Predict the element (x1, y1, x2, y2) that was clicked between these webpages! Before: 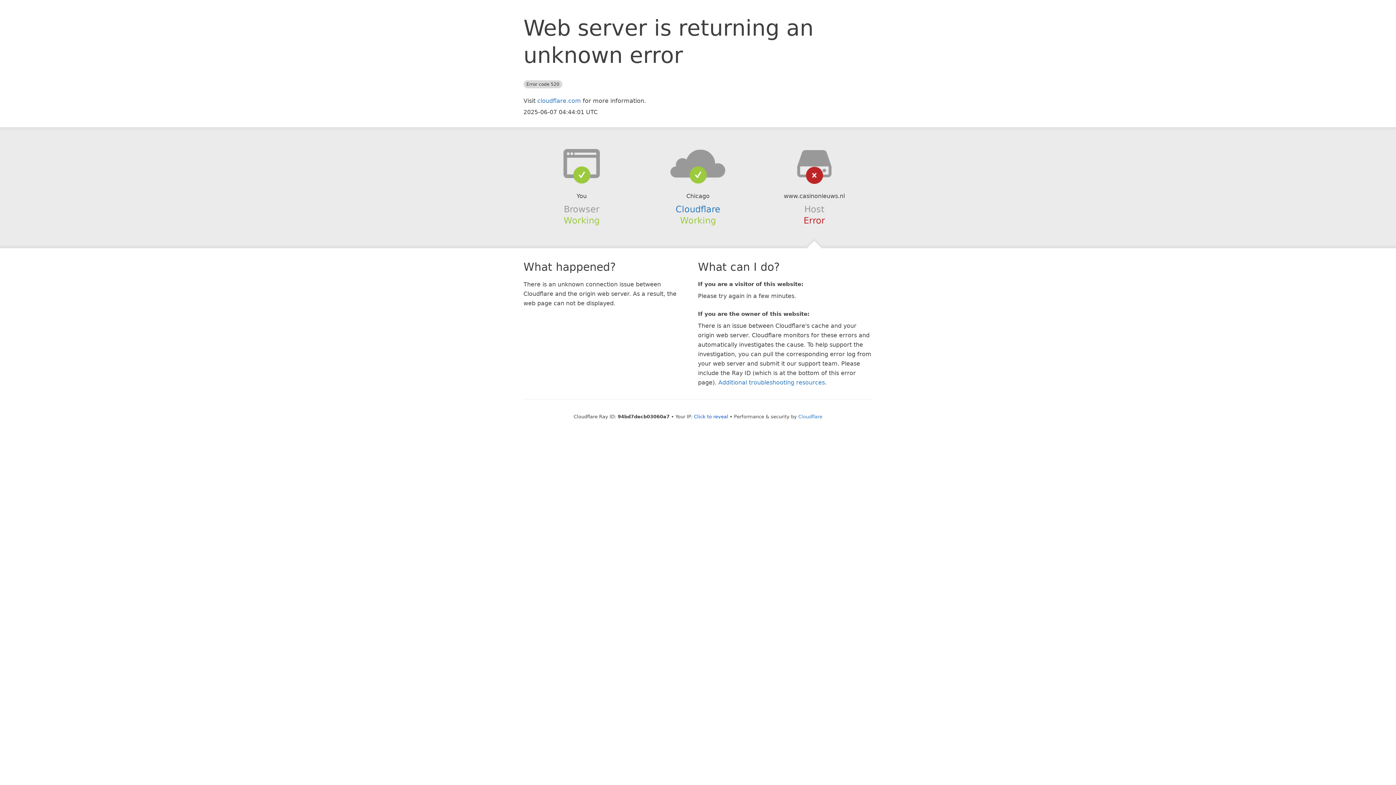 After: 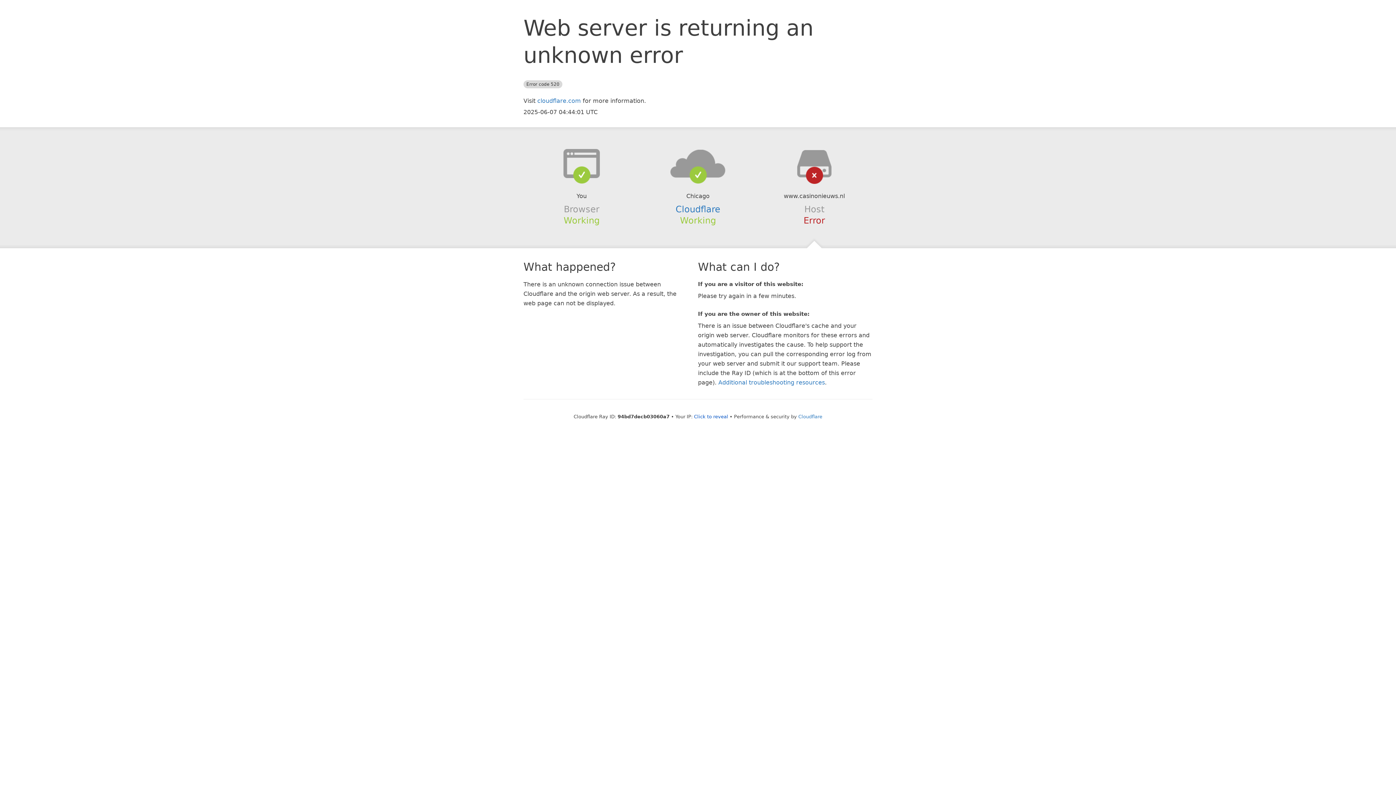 Action: bbox: (639, 148, 756, 178)